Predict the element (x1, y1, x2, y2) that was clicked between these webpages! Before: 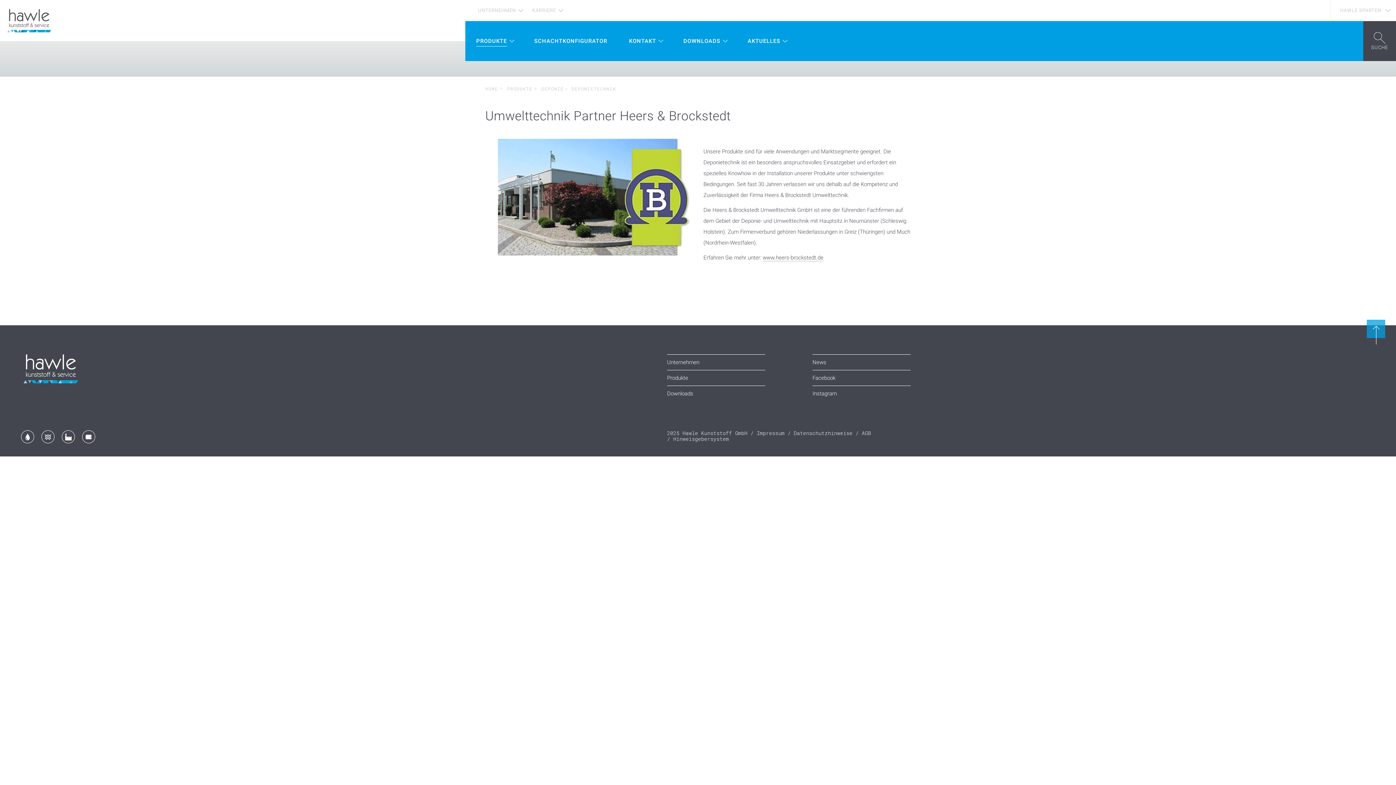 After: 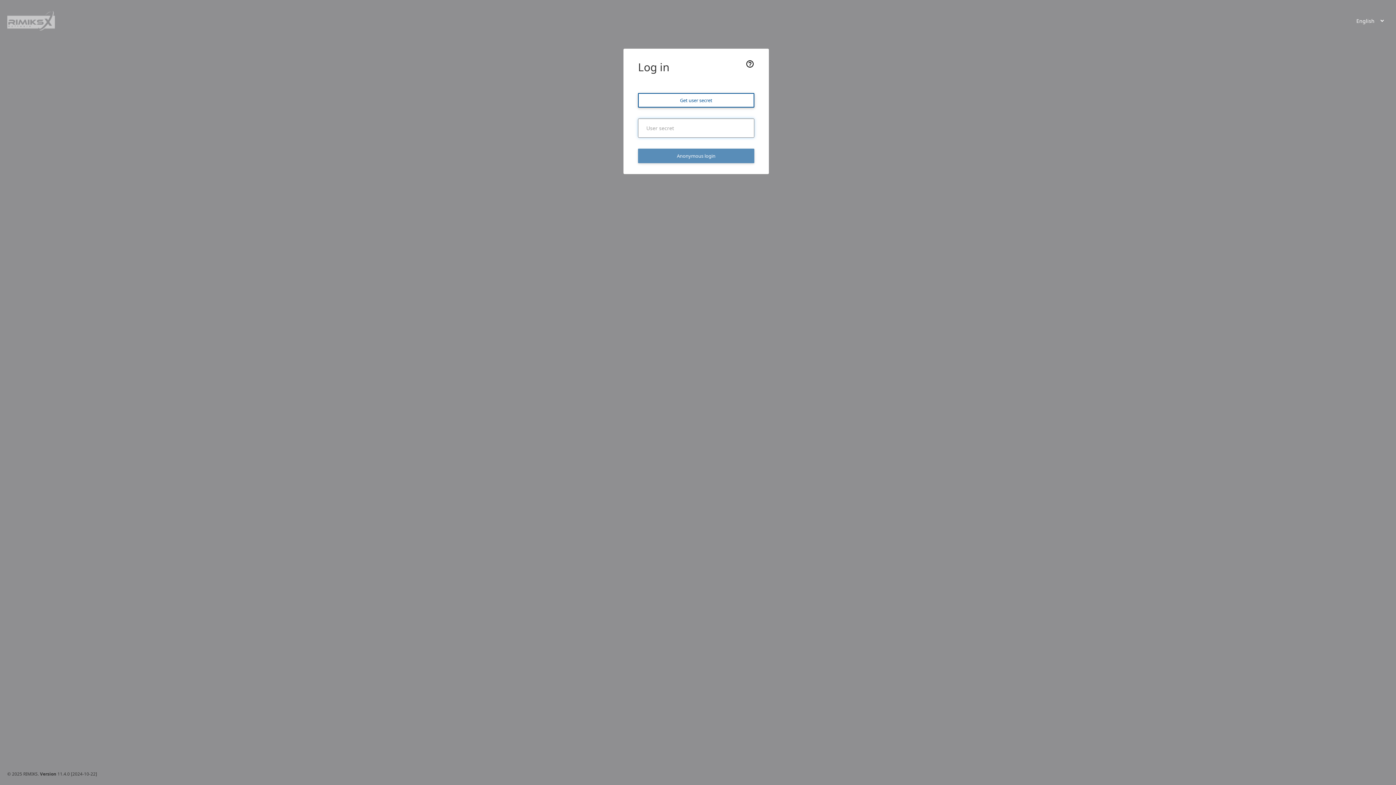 Action: bbox: (673, 435, 729, 442) label: Hinweisgebersystem